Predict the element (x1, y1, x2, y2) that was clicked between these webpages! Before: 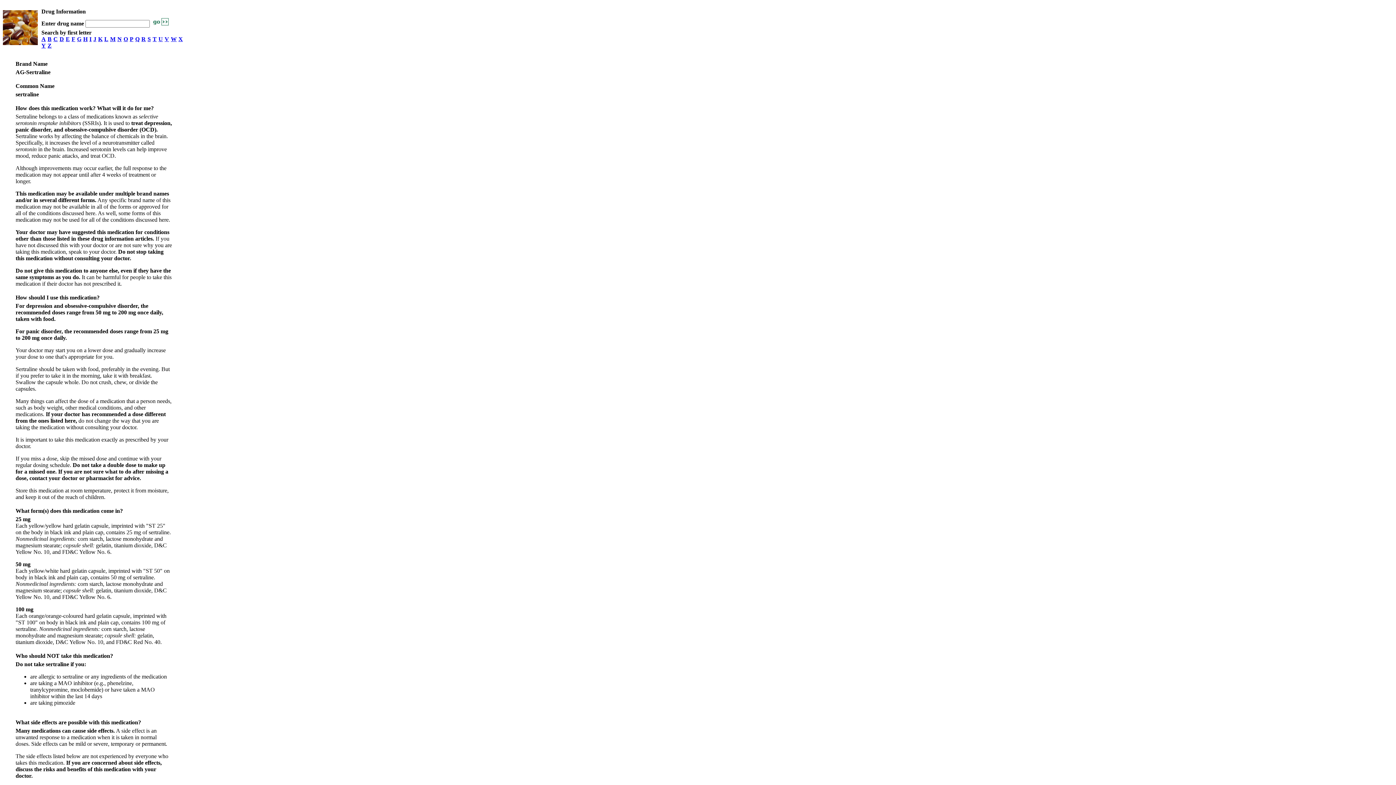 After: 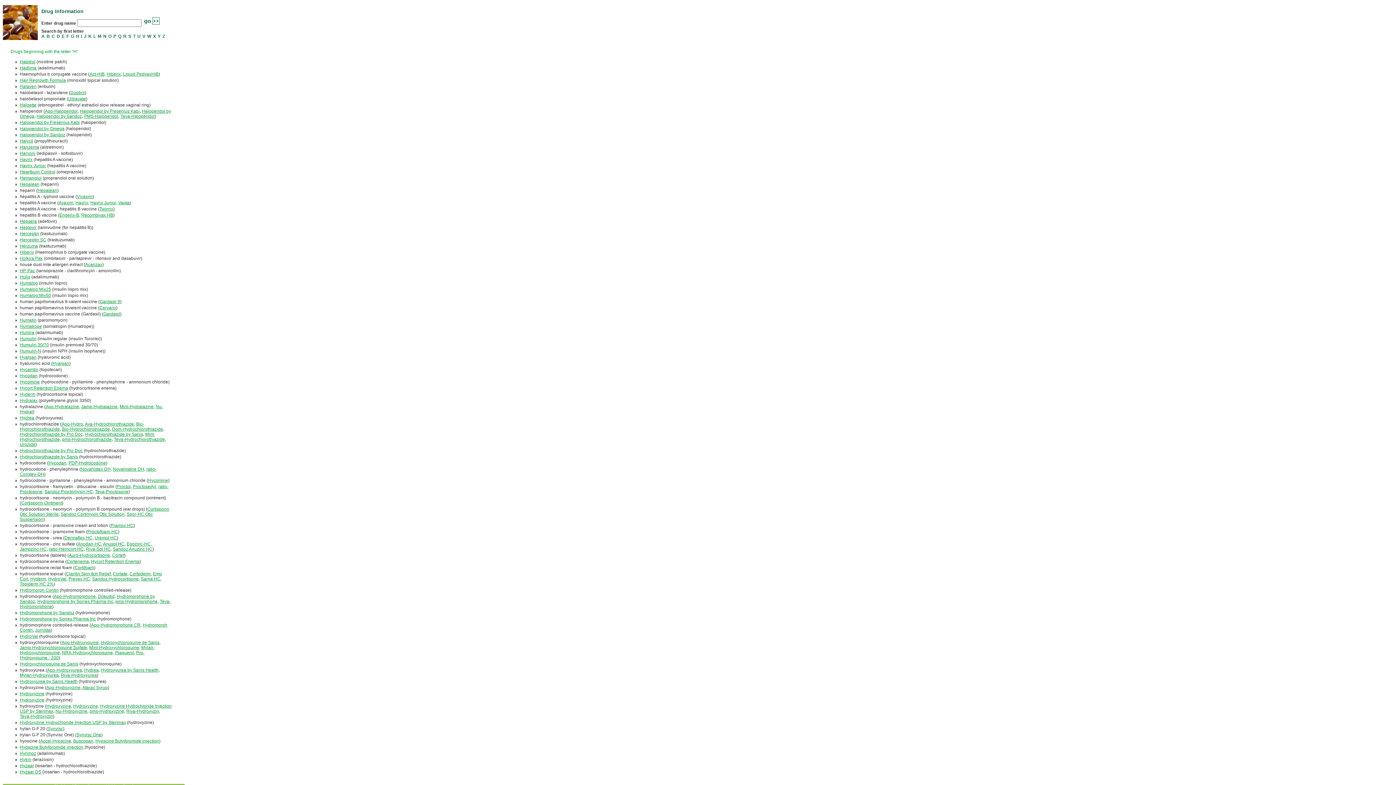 Action: bbox: (83, 36, 87, 42) label: H